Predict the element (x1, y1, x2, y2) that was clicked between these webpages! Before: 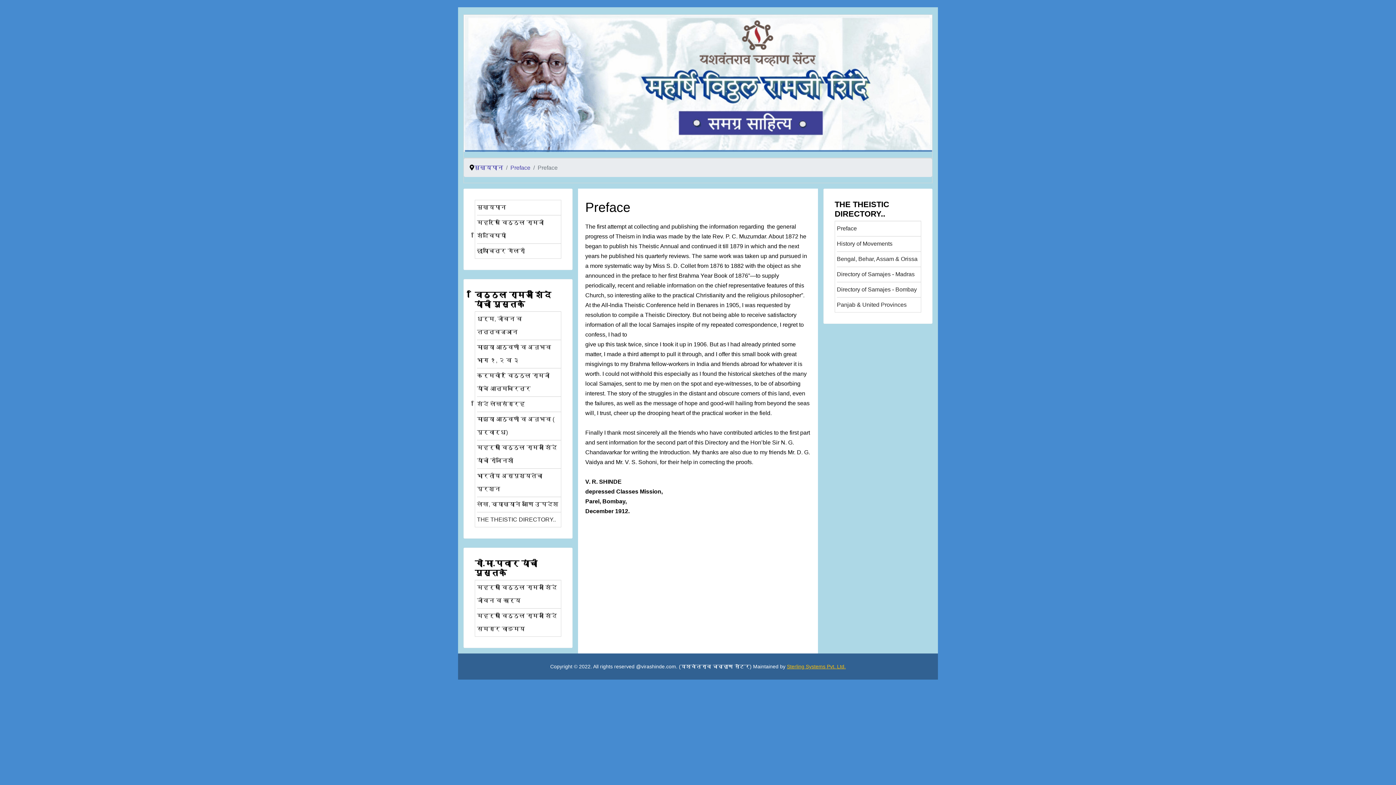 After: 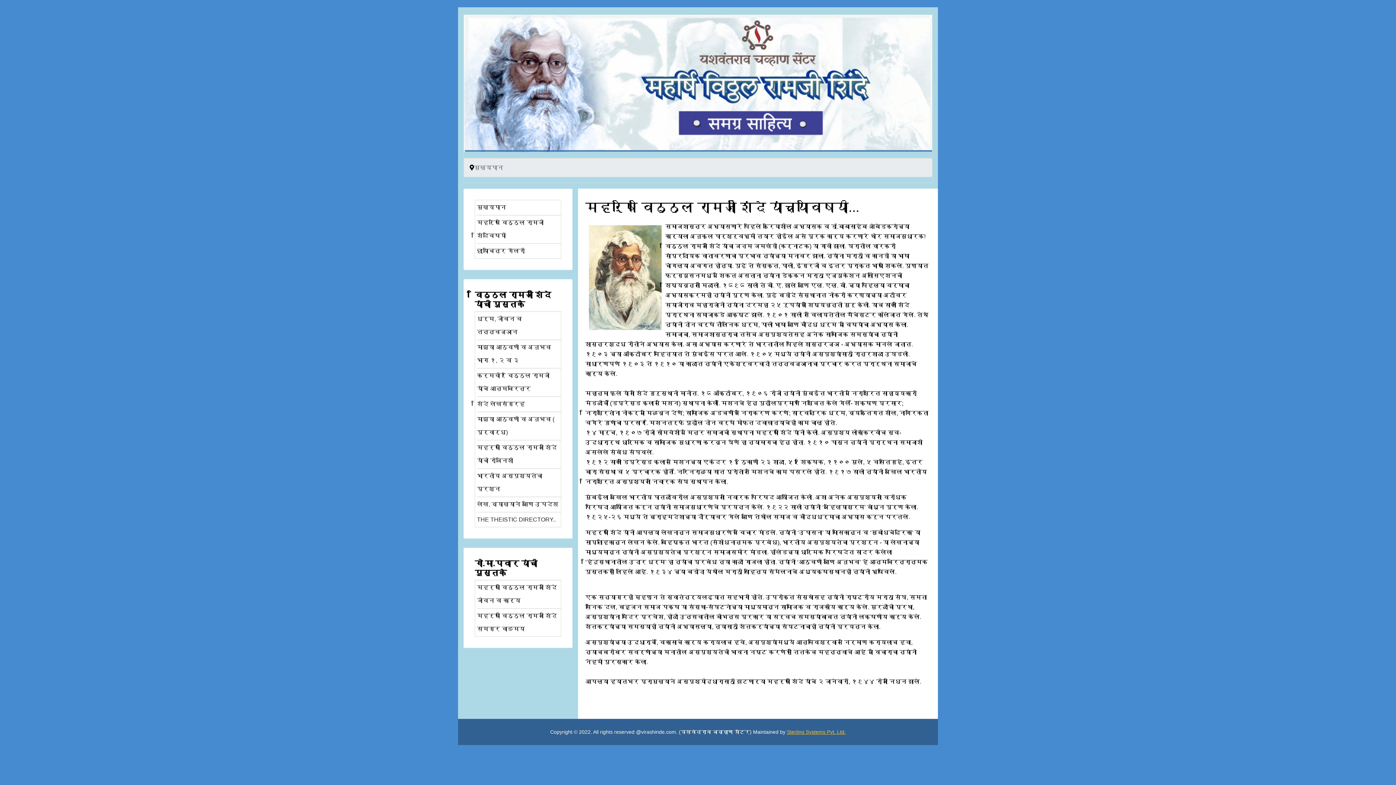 Action: bbox: (464, 14, 932, 151)